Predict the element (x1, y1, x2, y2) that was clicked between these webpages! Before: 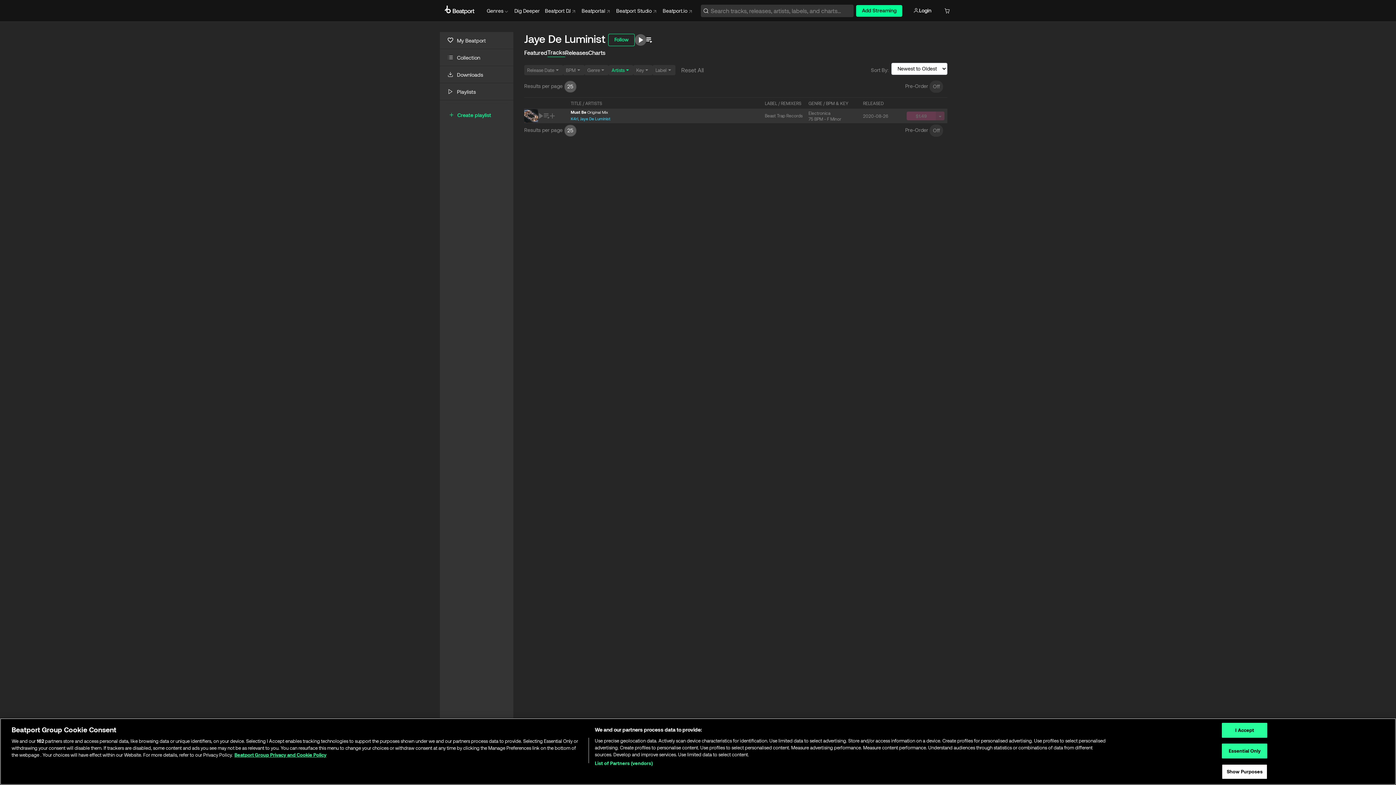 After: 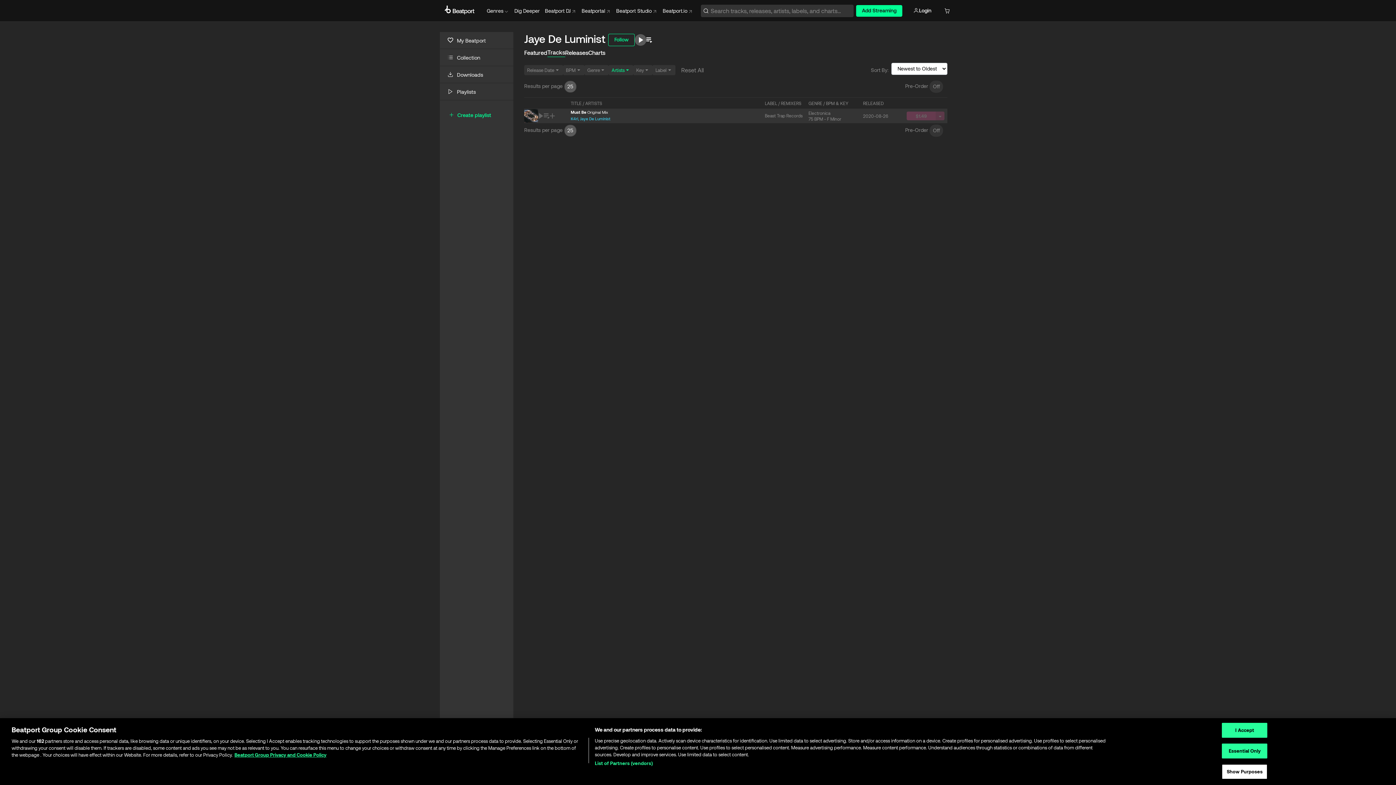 Action: label: 25 bbox: (564, 124, 576, 136)